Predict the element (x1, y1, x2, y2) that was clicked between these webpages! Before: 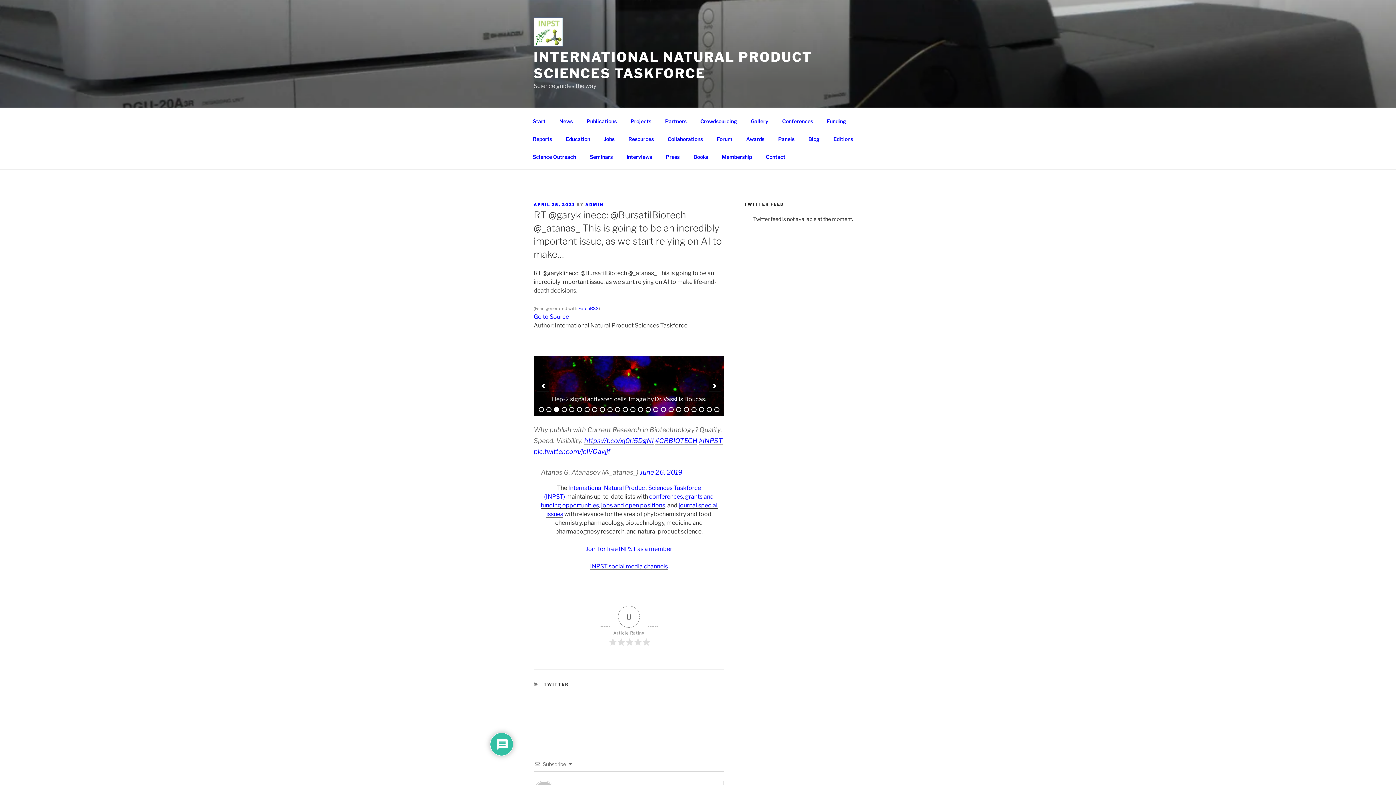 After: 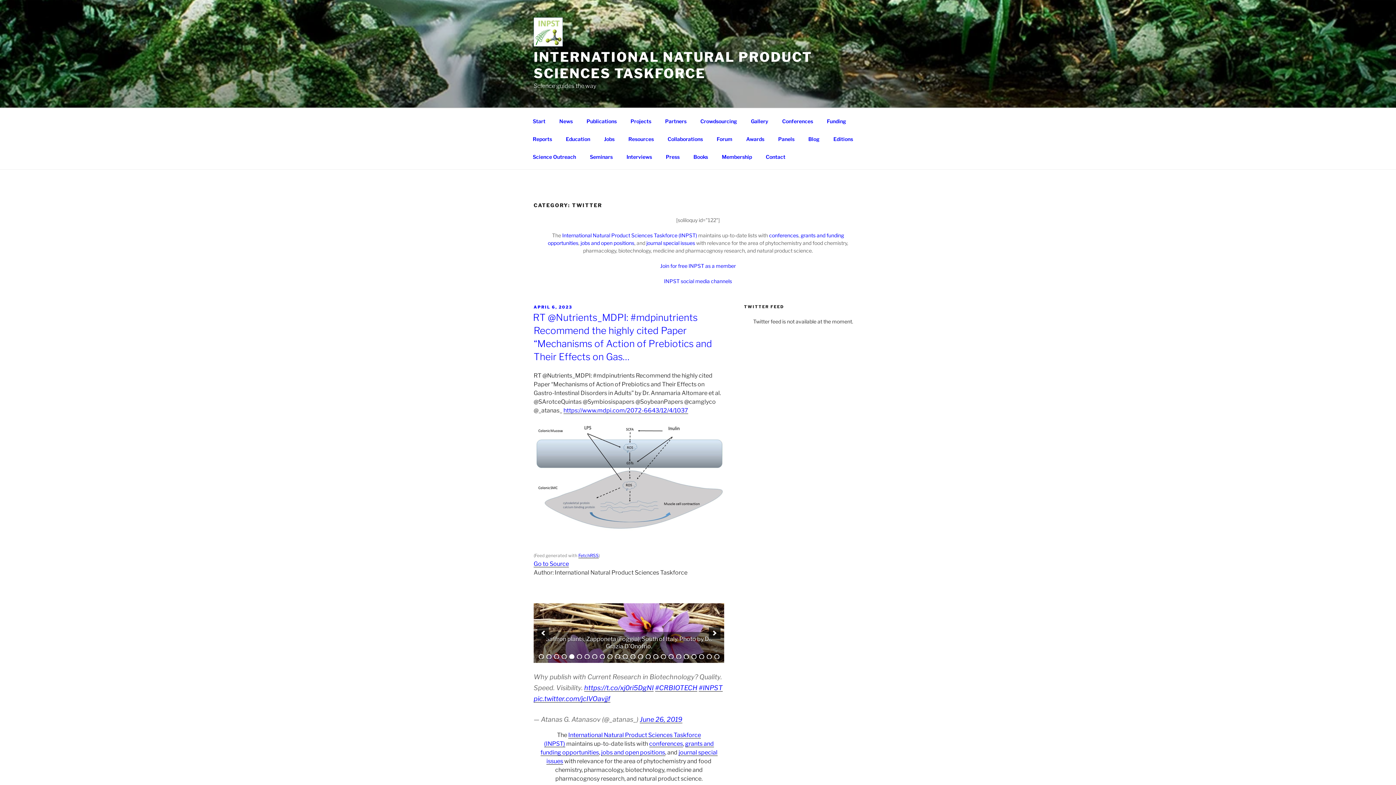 Action: bbox: (543, 682, 568, 687) label: TWITTER